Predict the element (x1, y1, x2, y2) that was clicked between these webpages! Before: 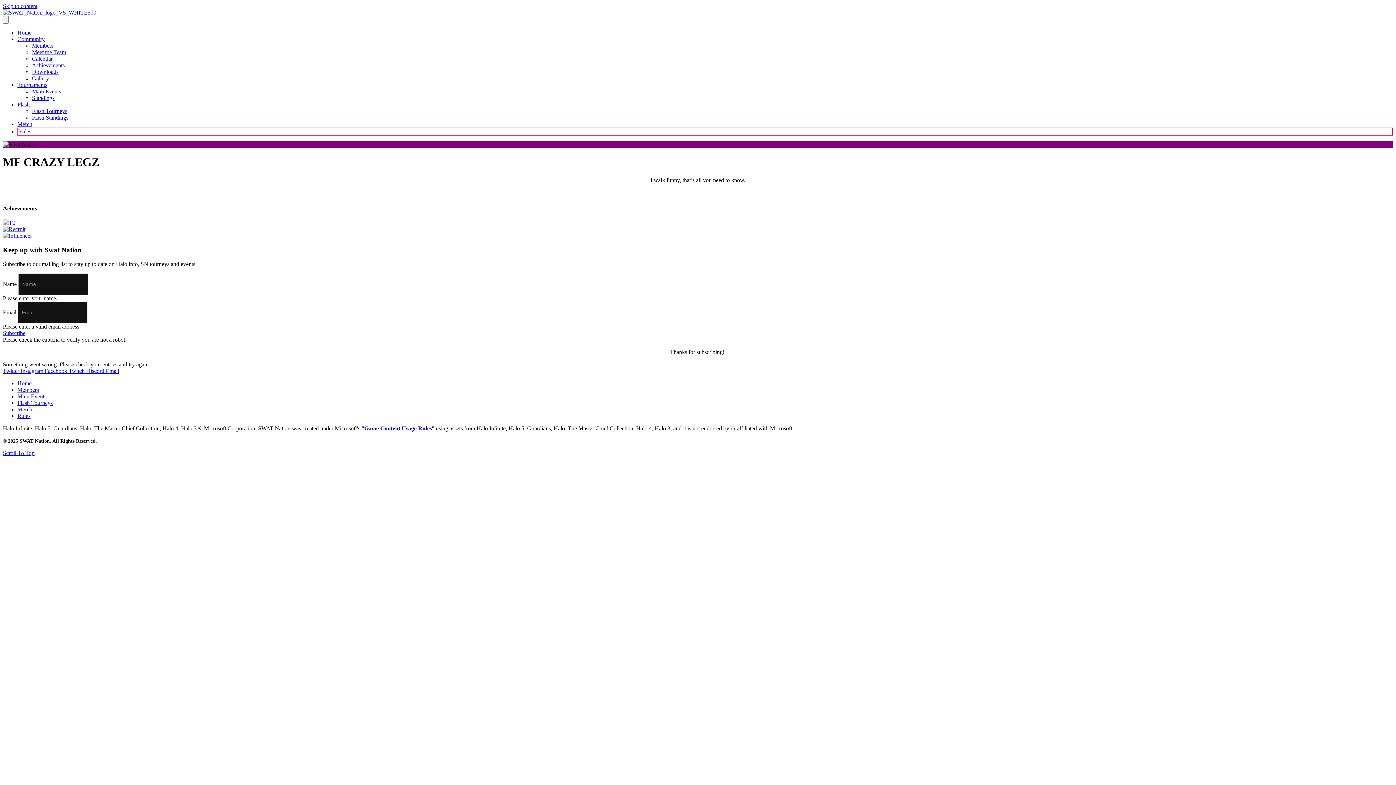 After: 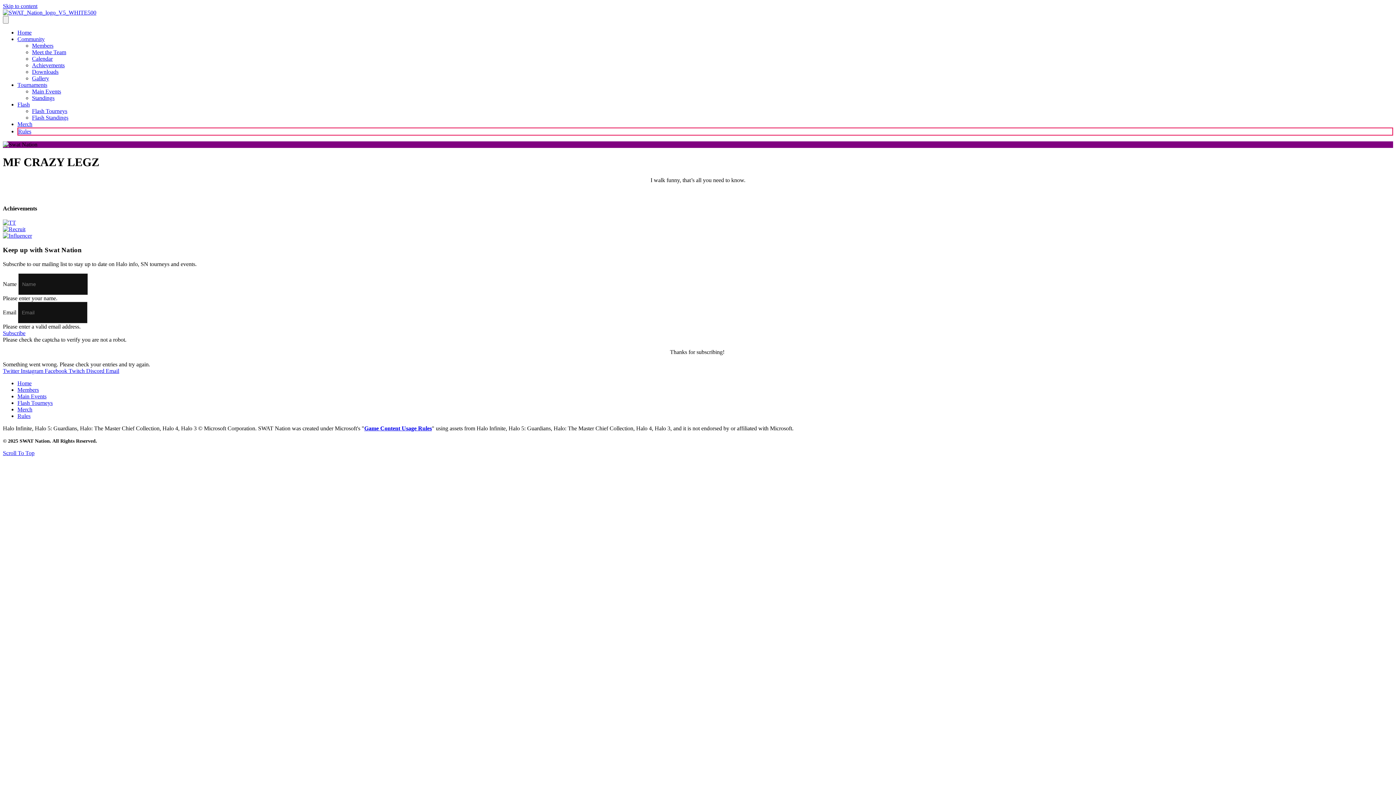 Action: bbox: (86, 367, 105, 374) label: Discord 